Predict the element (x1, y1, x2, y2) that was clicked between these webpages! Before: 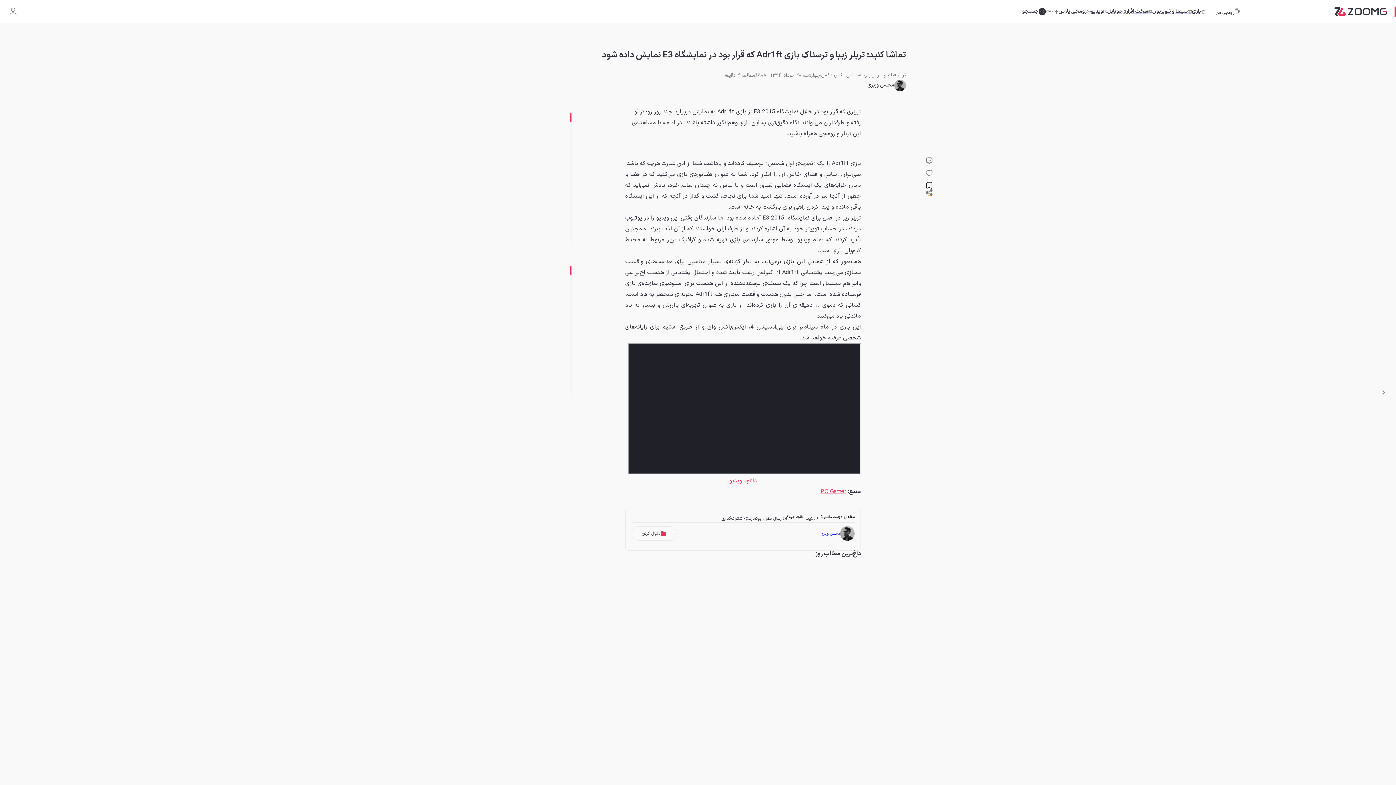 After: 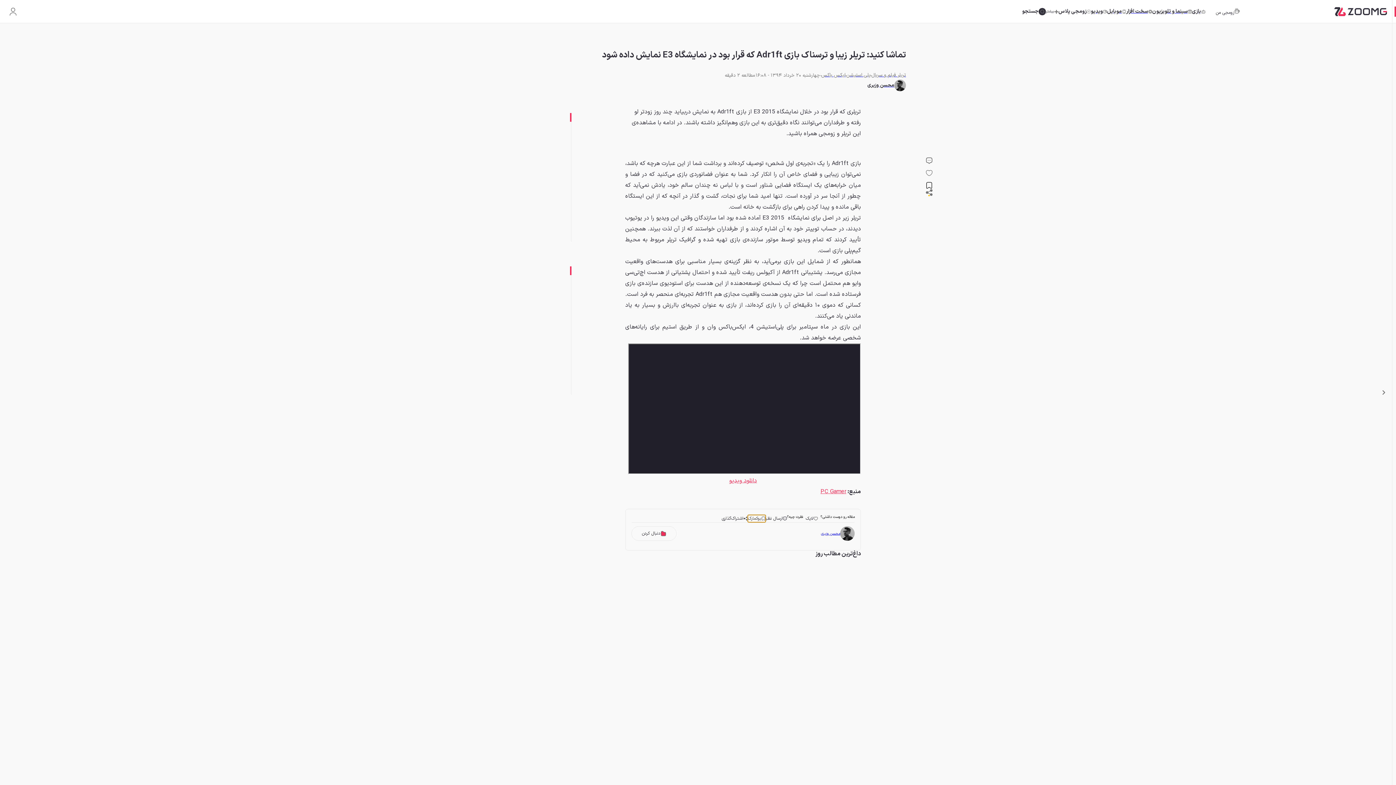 Action: bbox: (748, 515, 765, 522) label: بوکمارک